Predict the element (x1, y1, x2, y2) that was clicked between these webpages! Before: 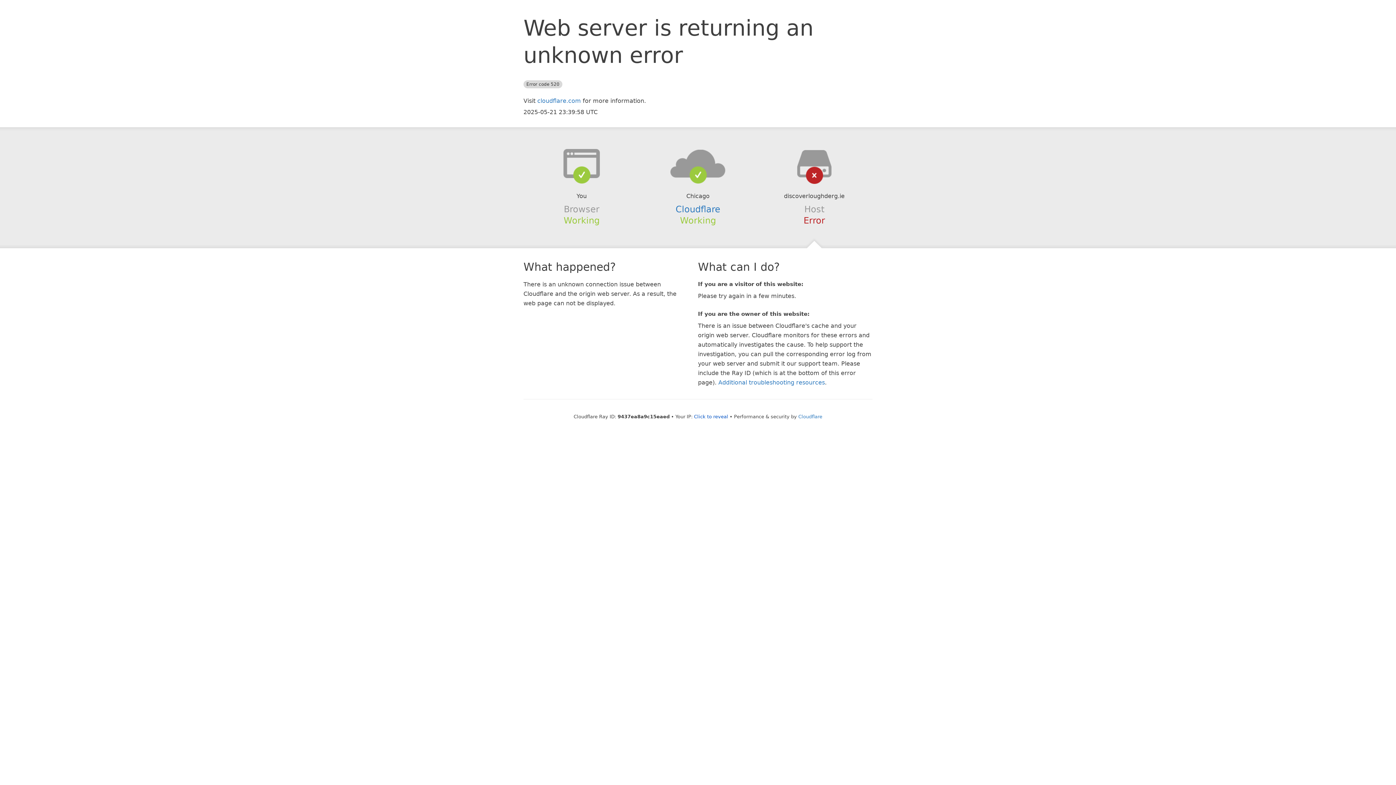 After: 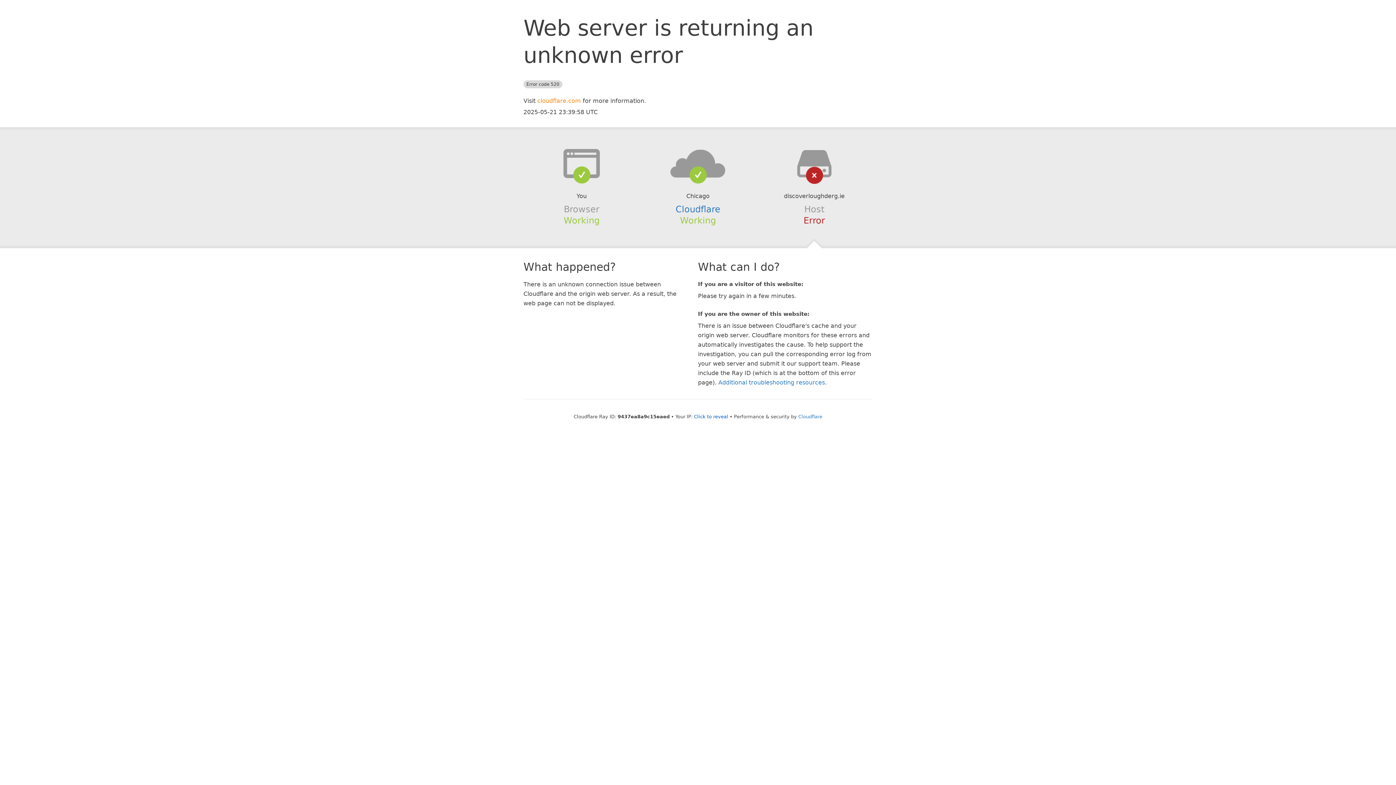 Action: bbox: (537, 97, 581, 104) label: cloudflare.com